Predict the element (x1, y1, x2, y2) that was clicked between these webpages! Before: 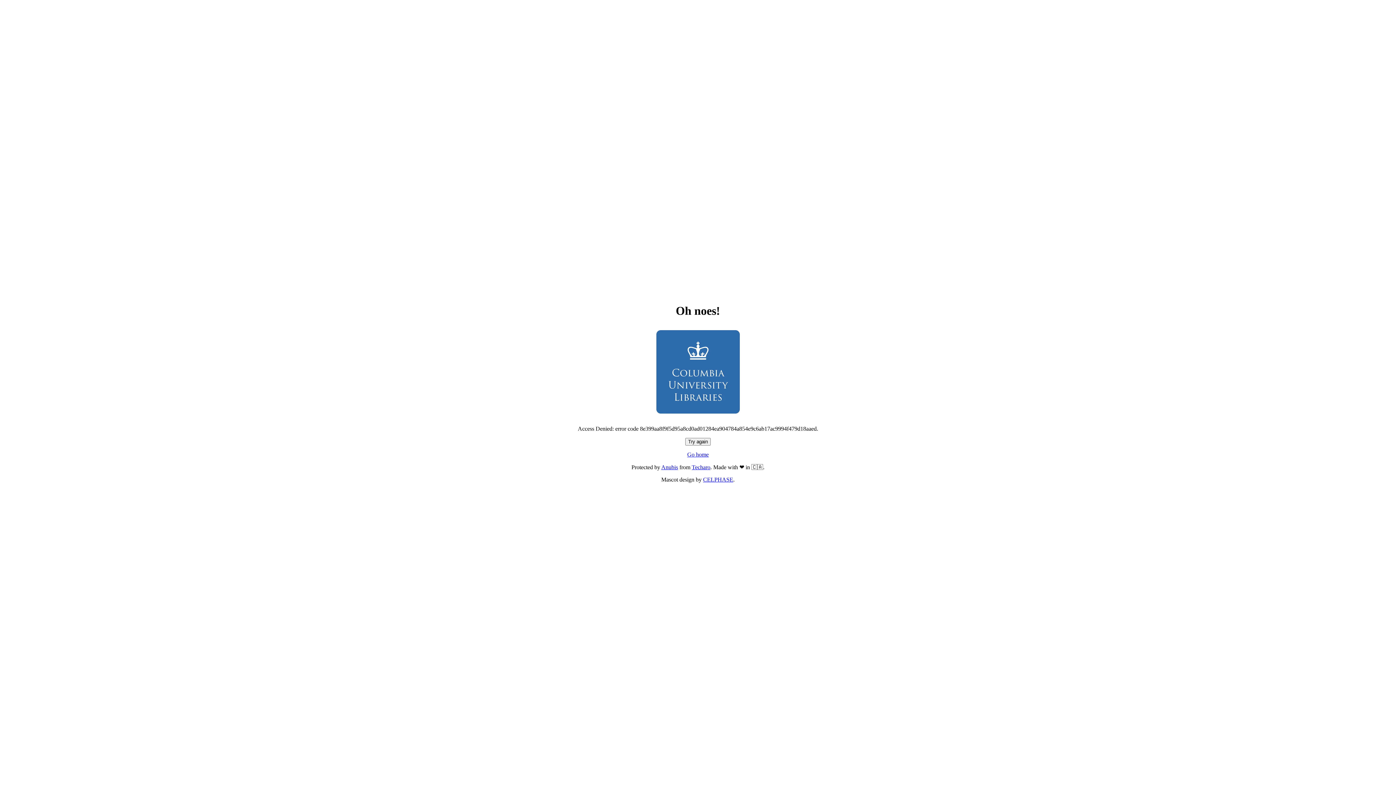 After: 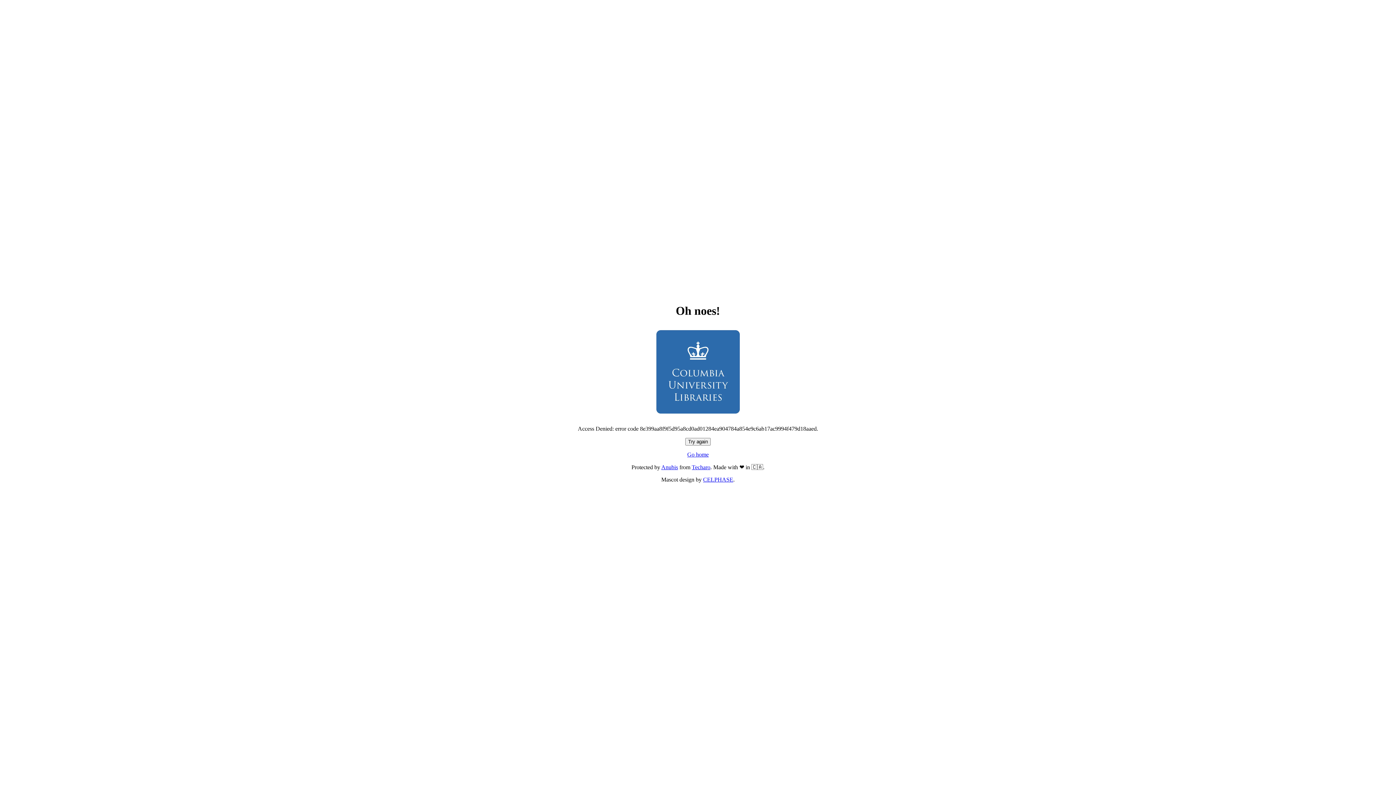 Action: bbox: (687, 451, 708, 457) label: Go home